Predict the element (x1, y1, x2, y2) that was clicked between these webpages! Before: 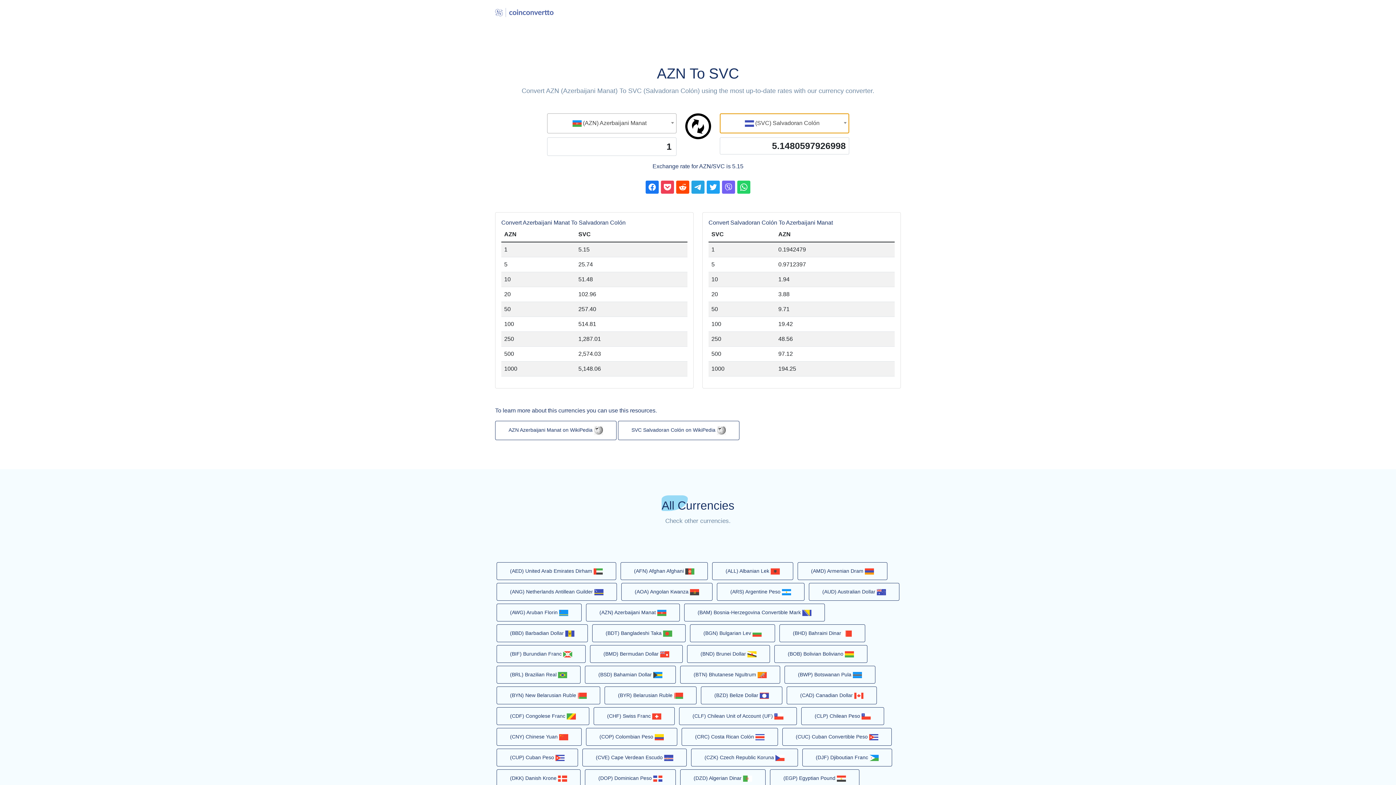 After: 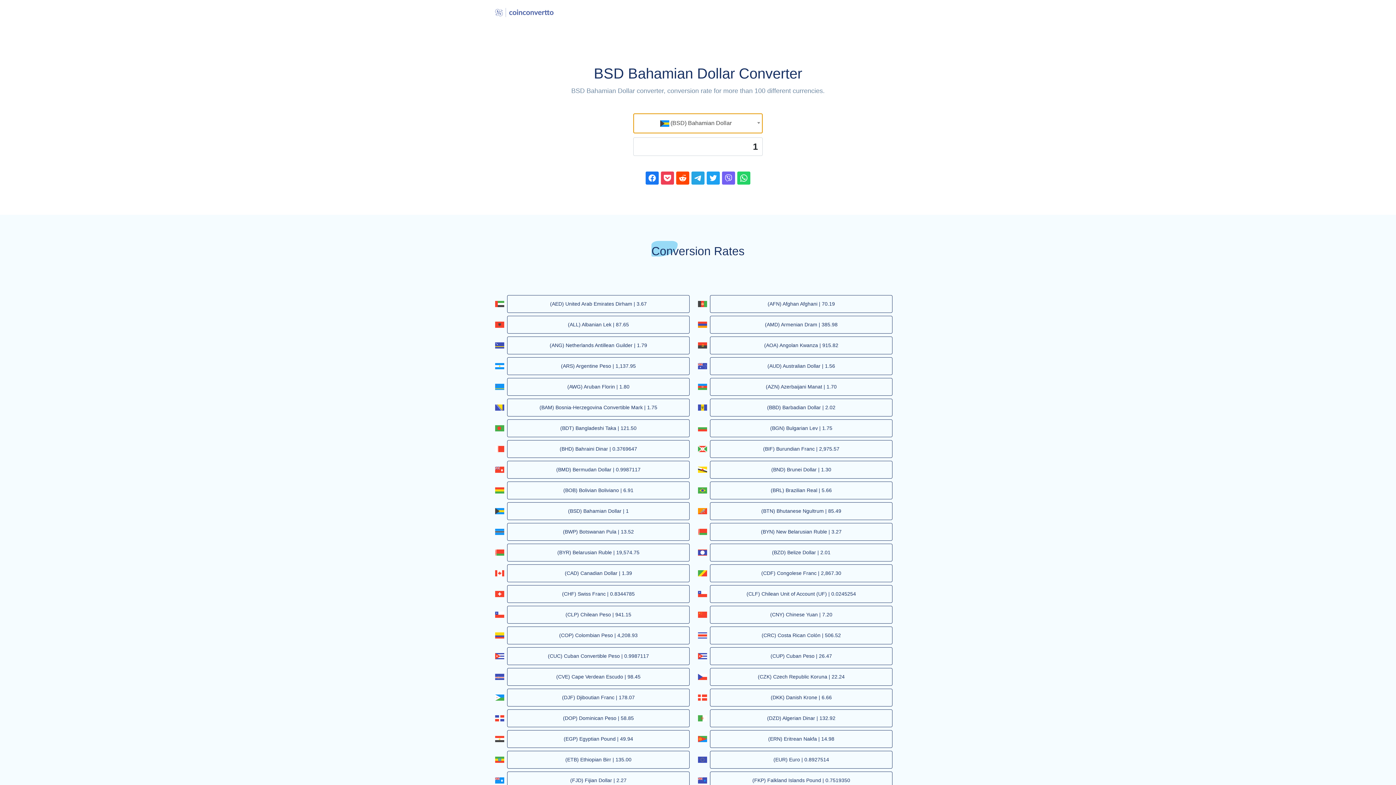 Action: bbox: (585, 666, 676, 684) label: (BSD) Bahamian Dollar 